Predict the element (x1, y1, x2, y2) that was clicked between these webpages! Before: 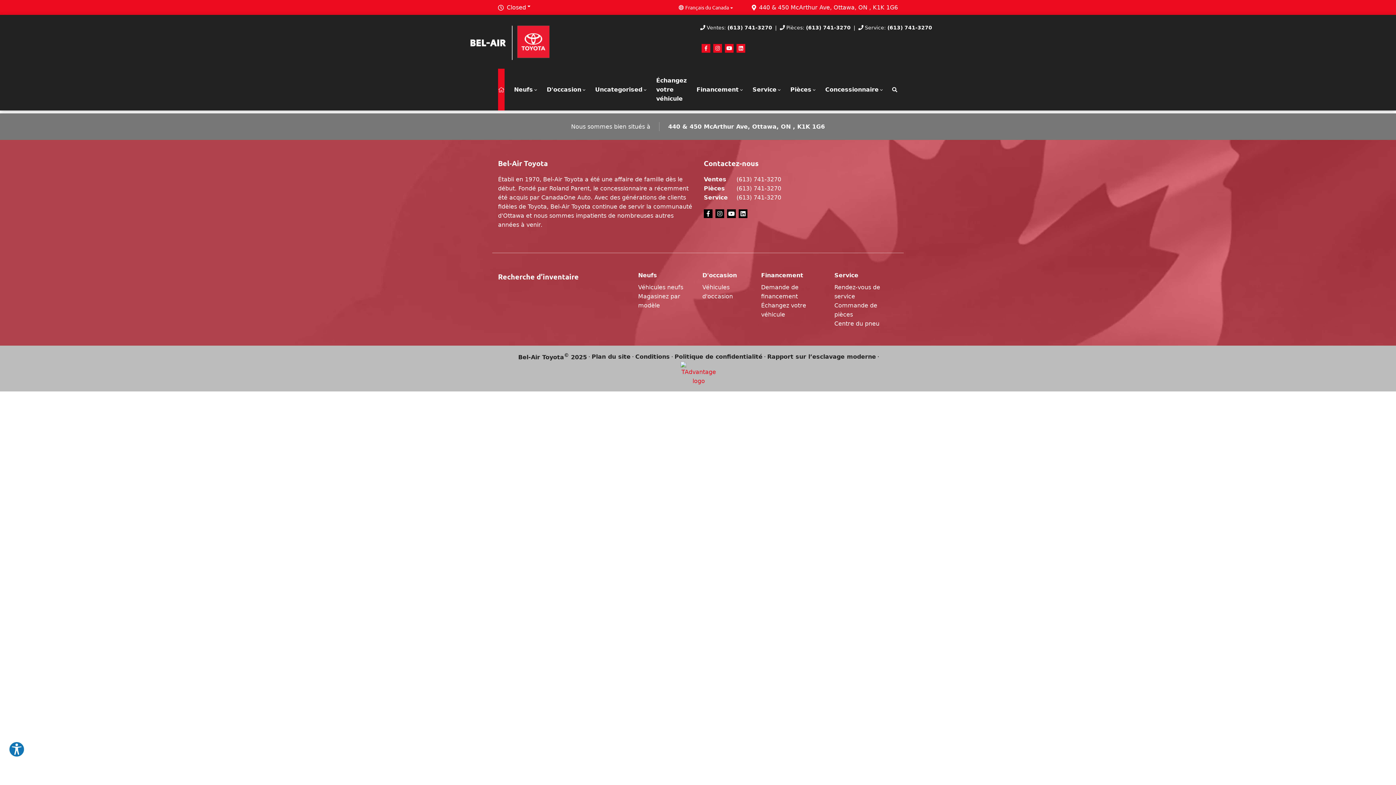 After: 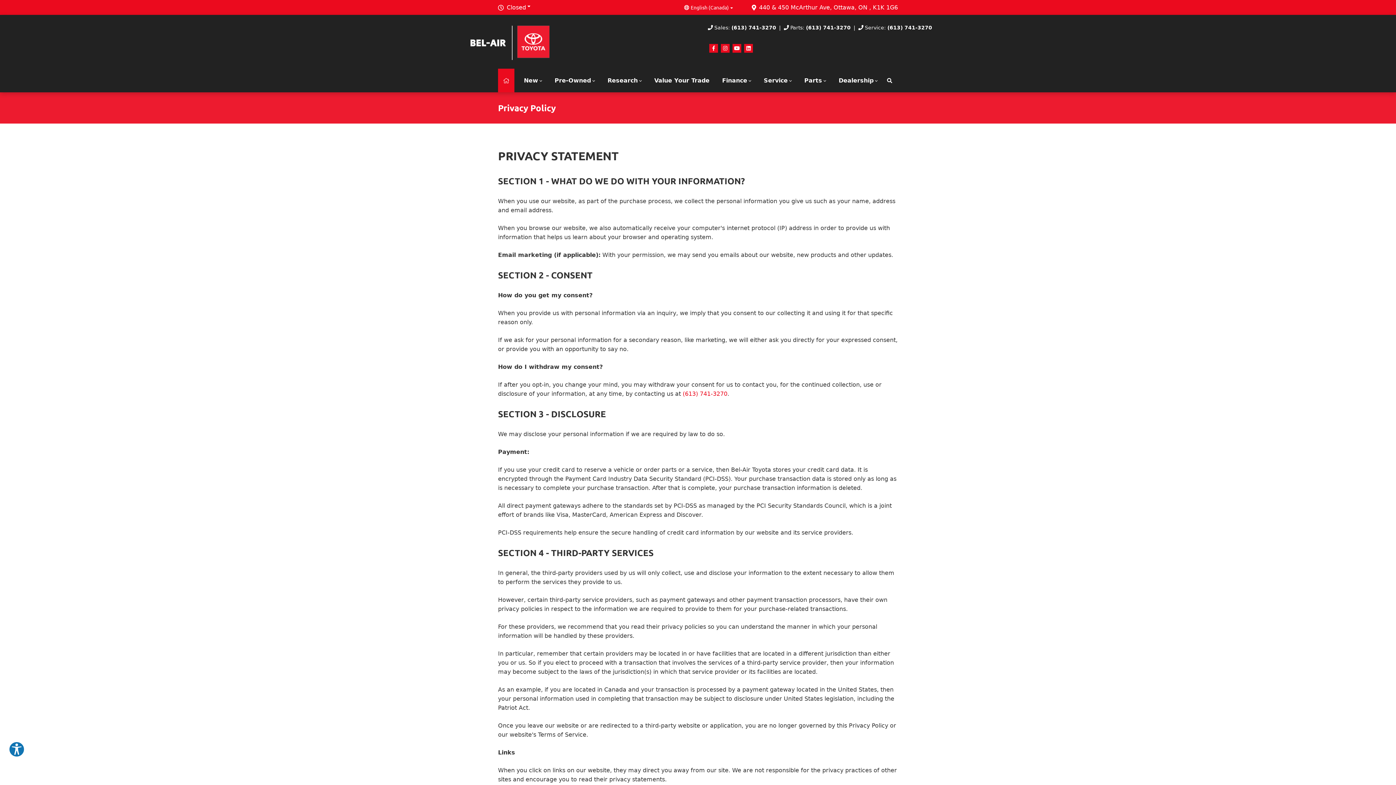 Action: label: Politique de confidentialité bbox: (674, 352, 762, 361)